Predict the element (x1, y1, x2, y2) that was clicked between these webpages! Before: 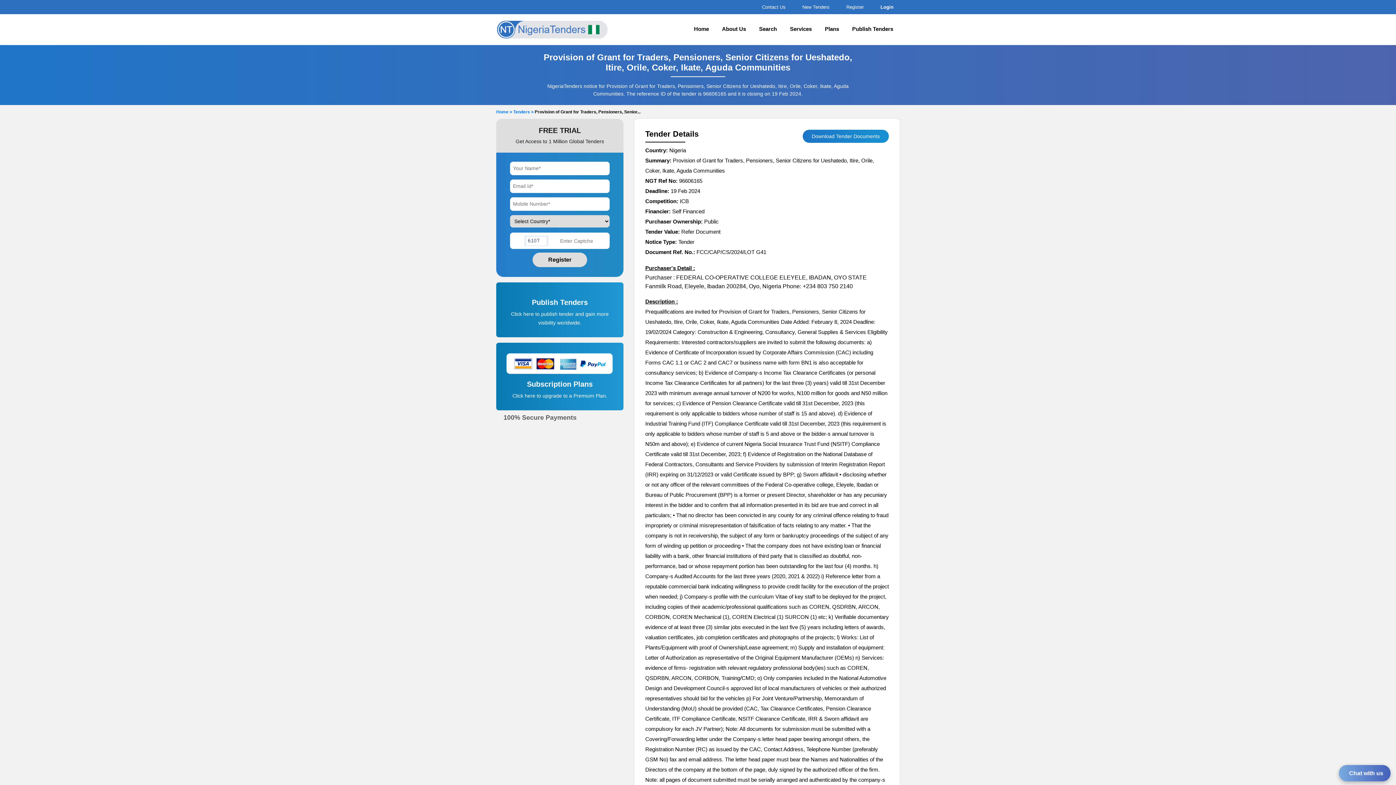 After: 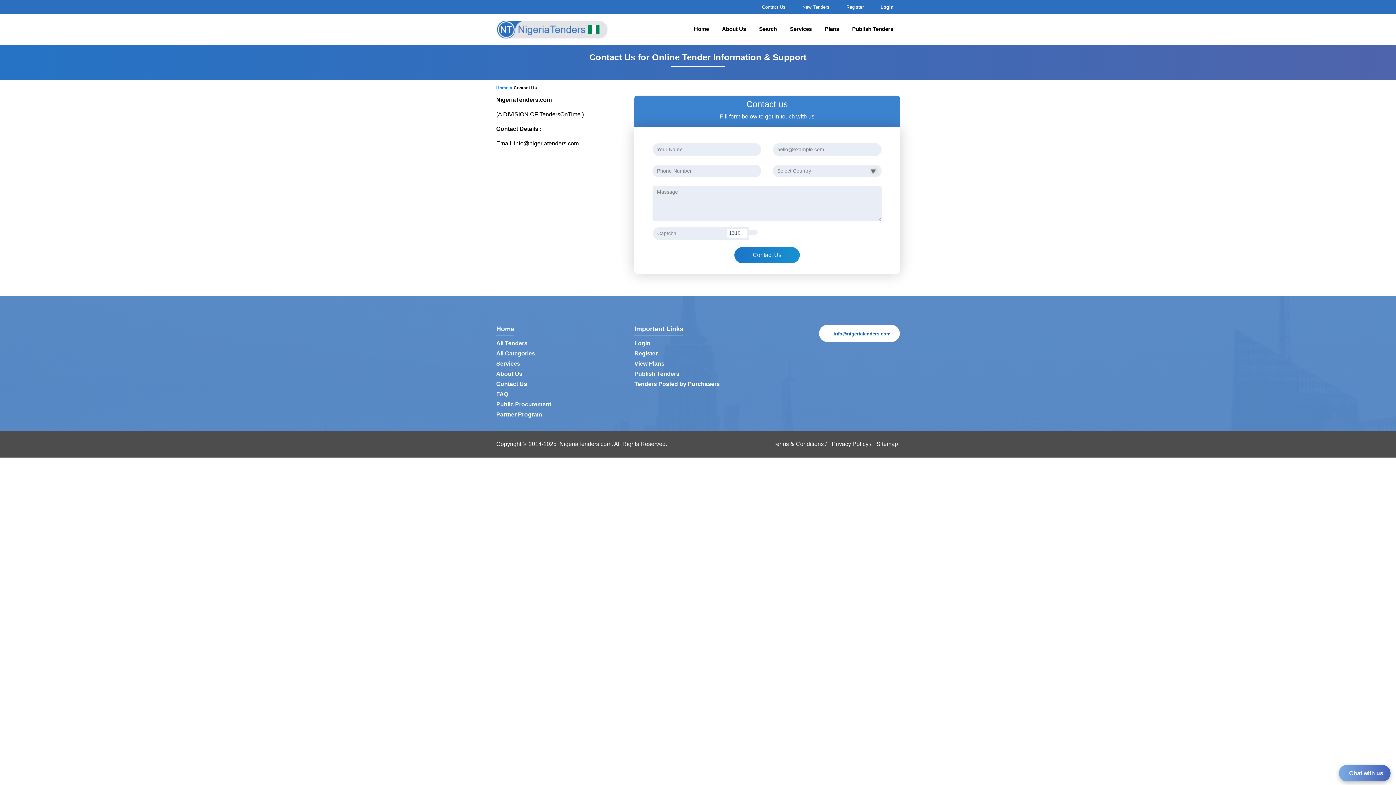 Action: bbox: (760, 4, 785, 9) label: Contact Us